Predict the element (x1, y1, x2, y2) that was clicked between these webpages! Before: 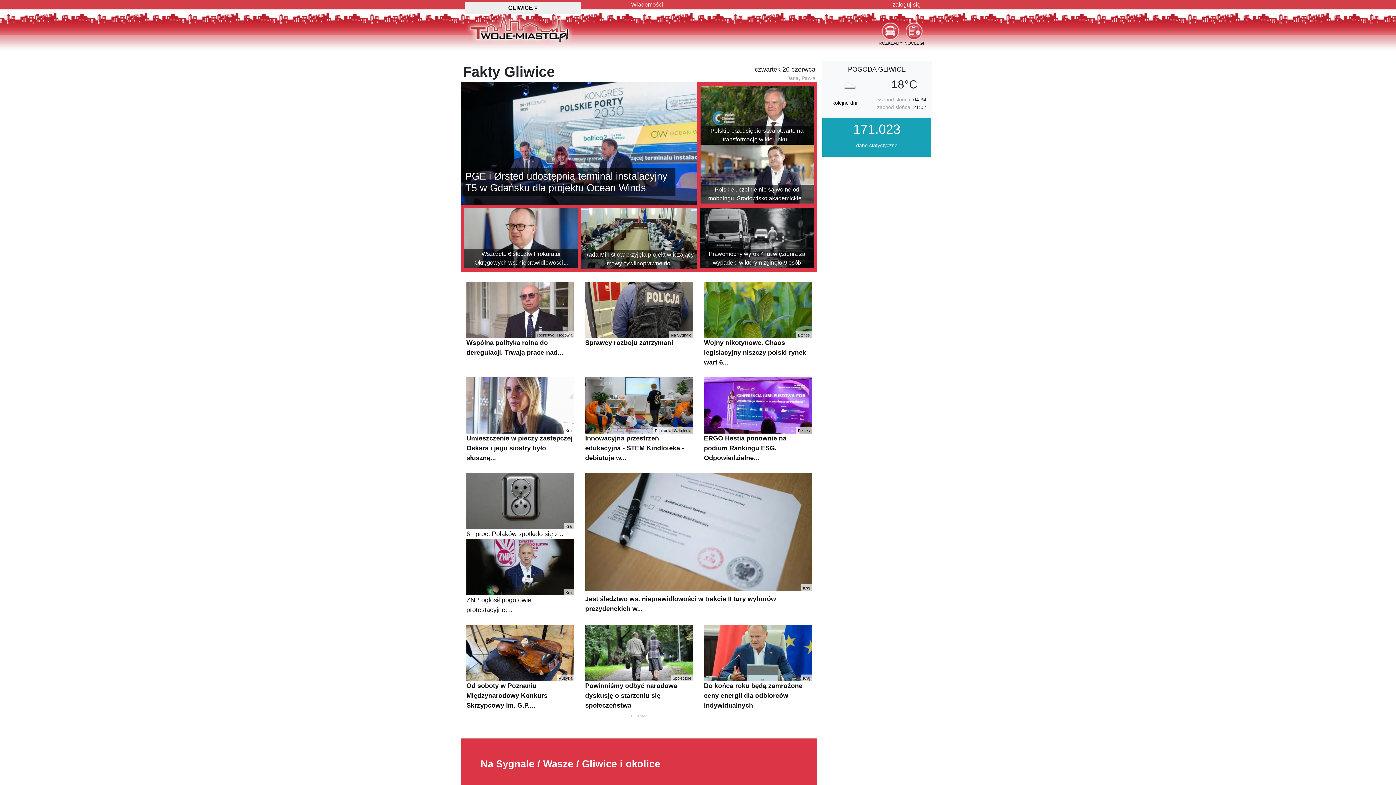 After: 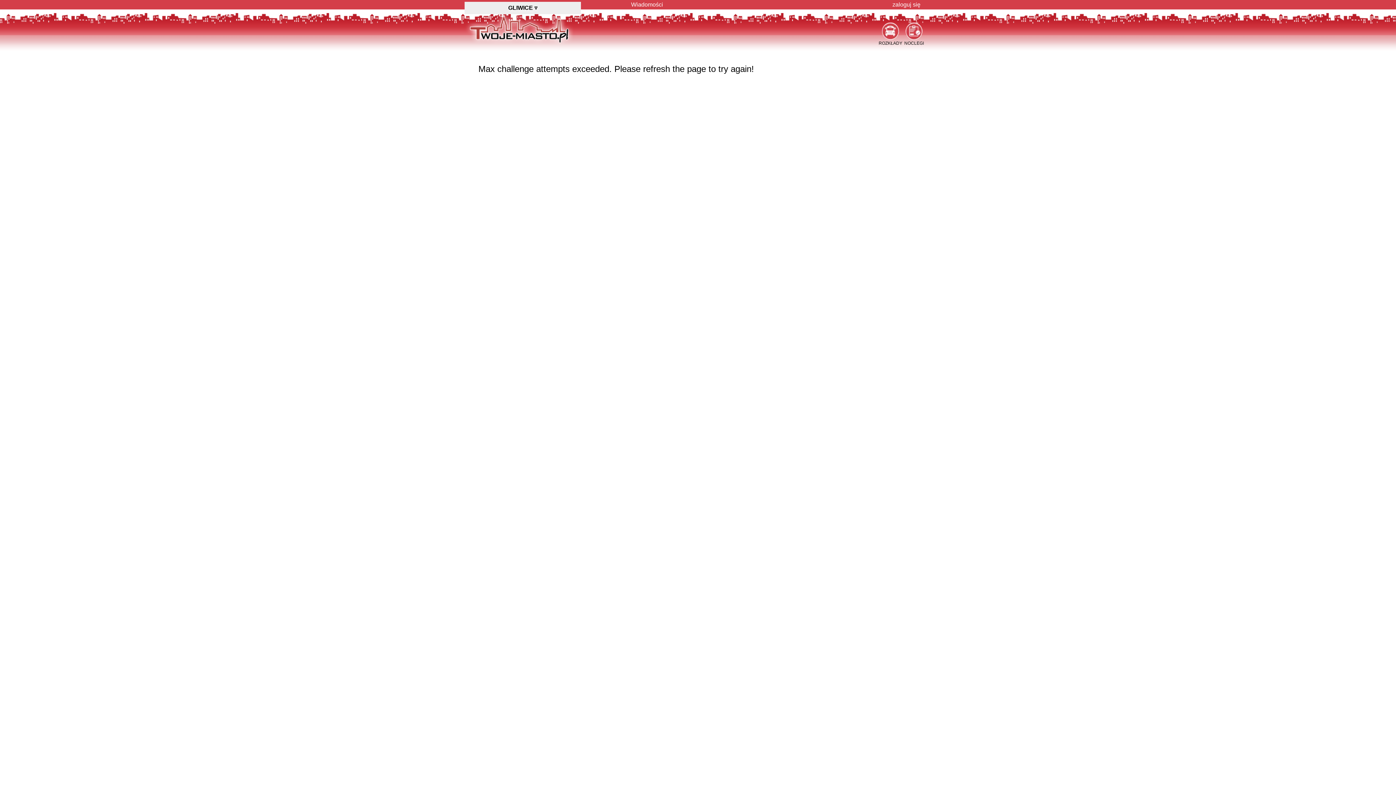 Action: label:  NOCLEGI bbox: (904, 28, 924, 45)